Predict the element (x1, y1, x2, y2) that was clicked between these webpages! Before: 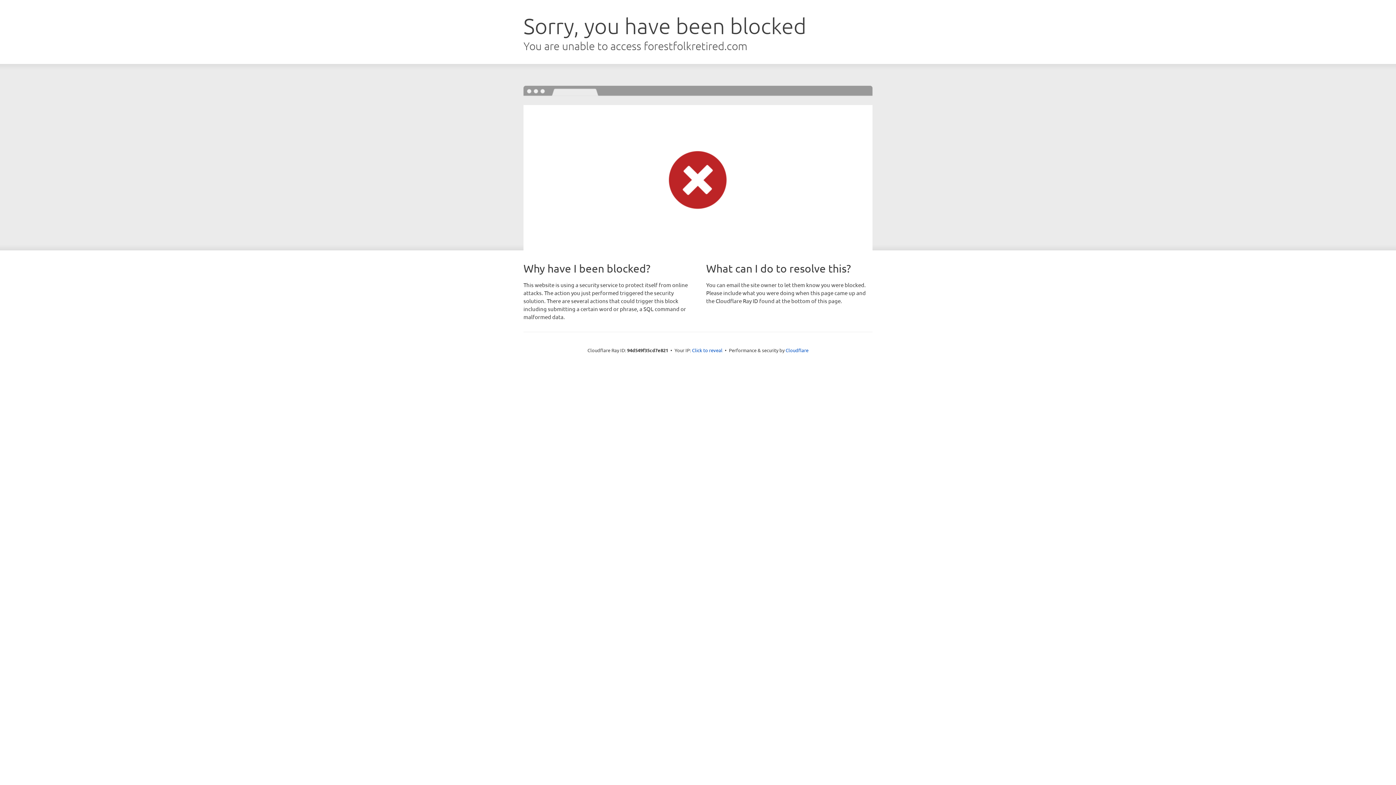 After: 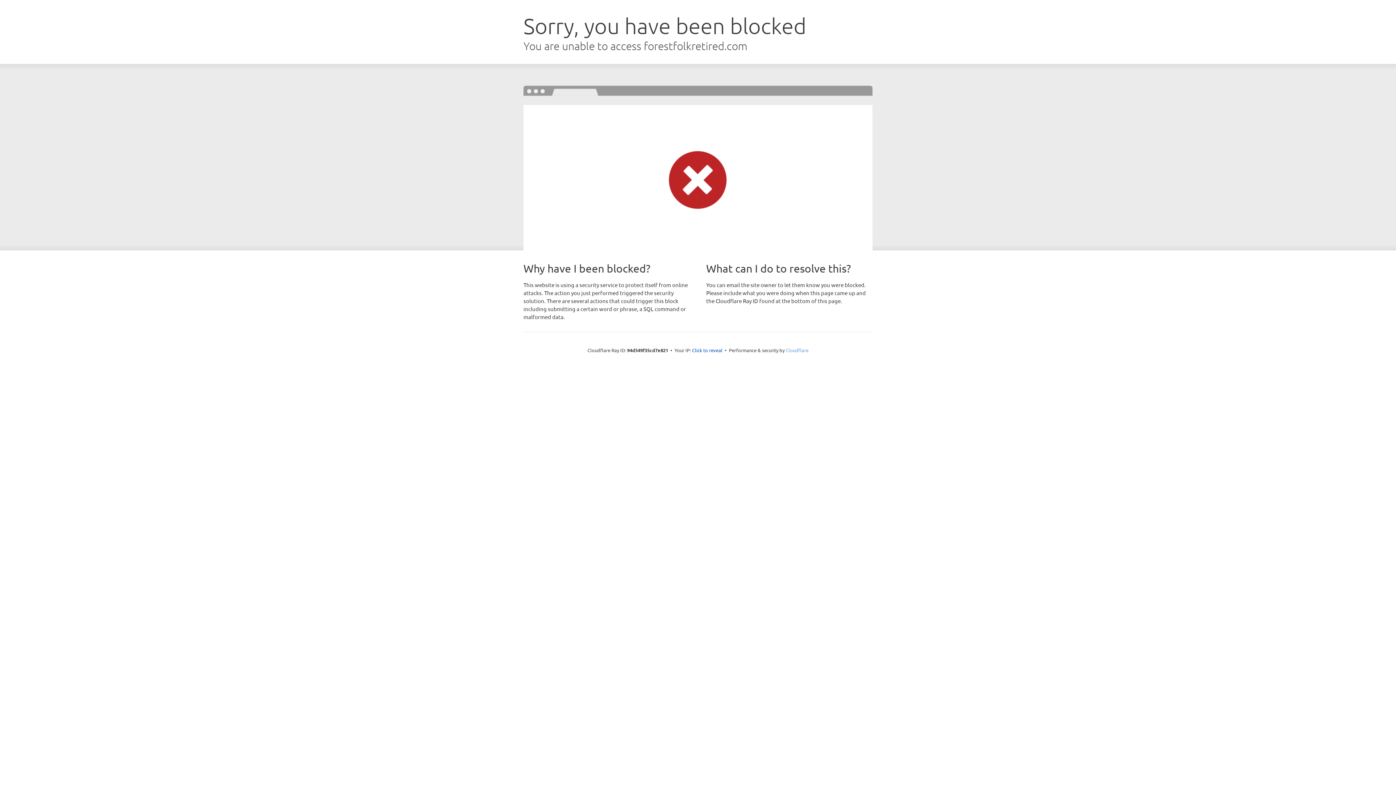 Action: label: Cloudflare bbox: (785, 347, 808, 353)